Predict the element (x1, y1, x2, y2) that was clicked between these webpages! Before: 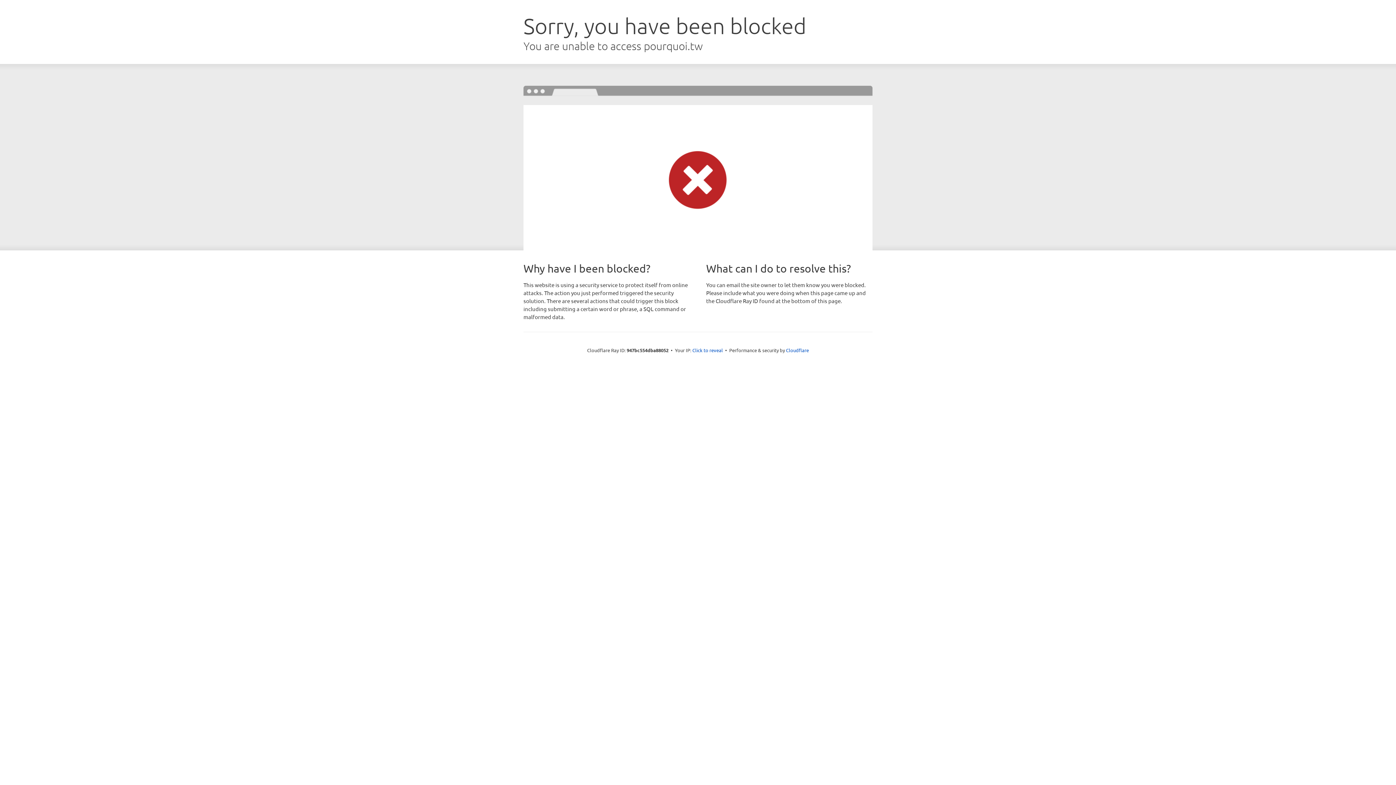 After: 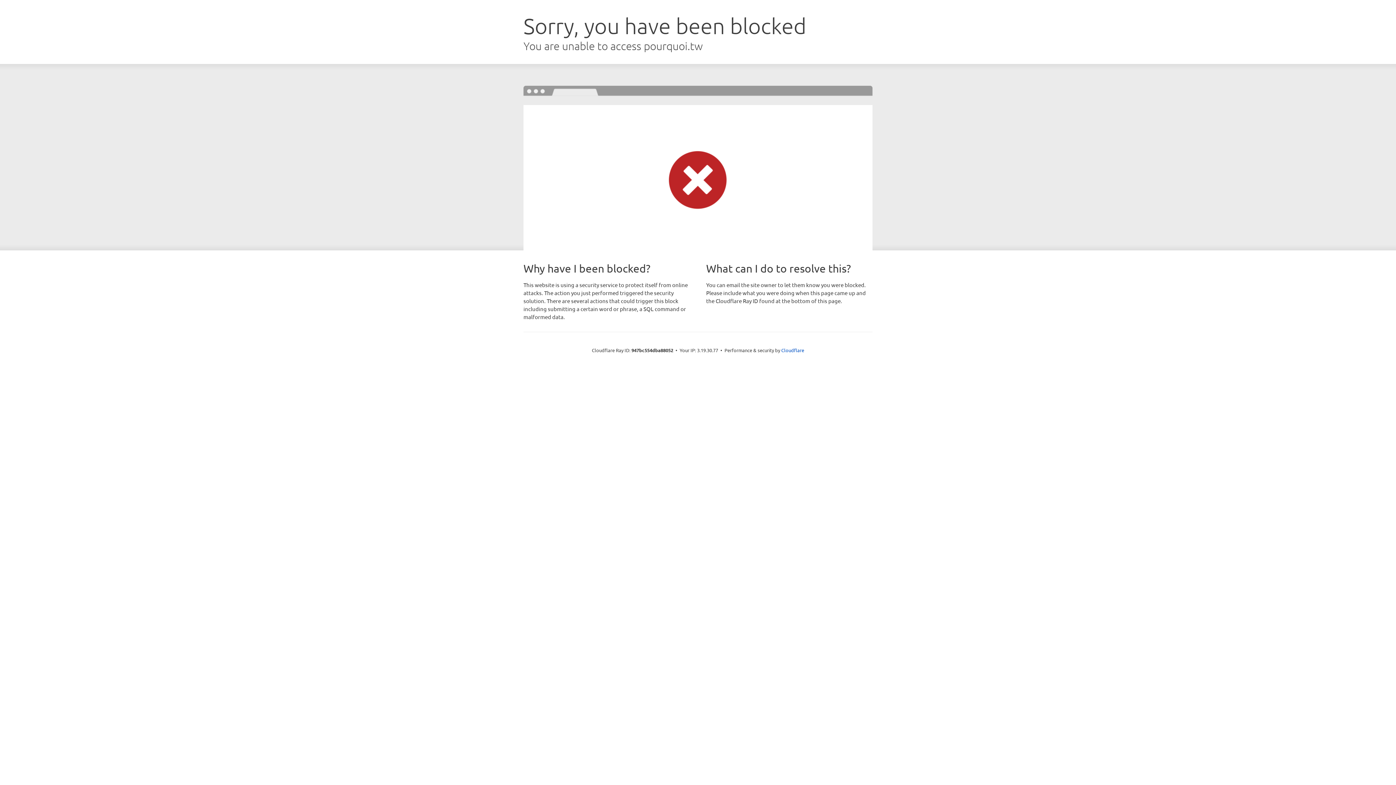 Action: label: Click to reveal bbox: (692, 346, 723, 353)